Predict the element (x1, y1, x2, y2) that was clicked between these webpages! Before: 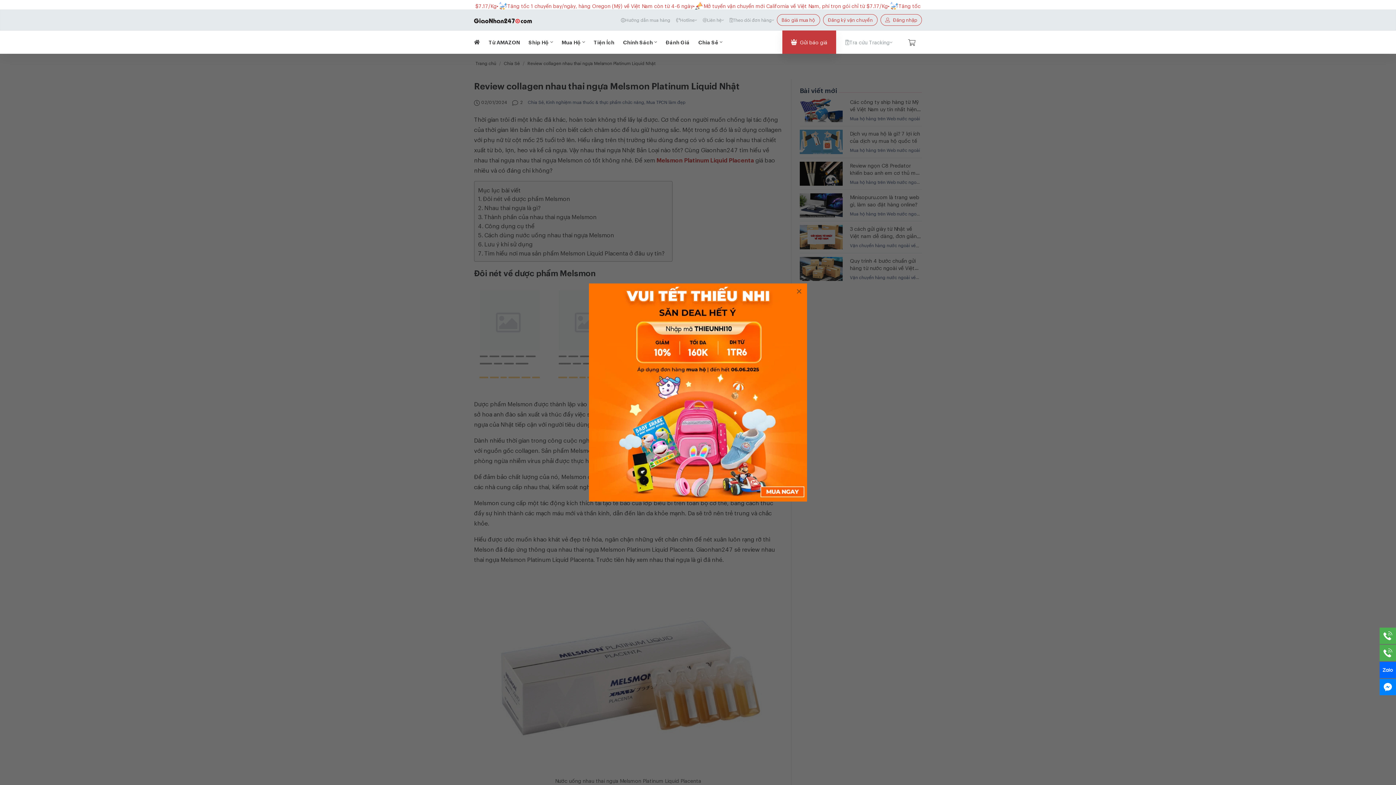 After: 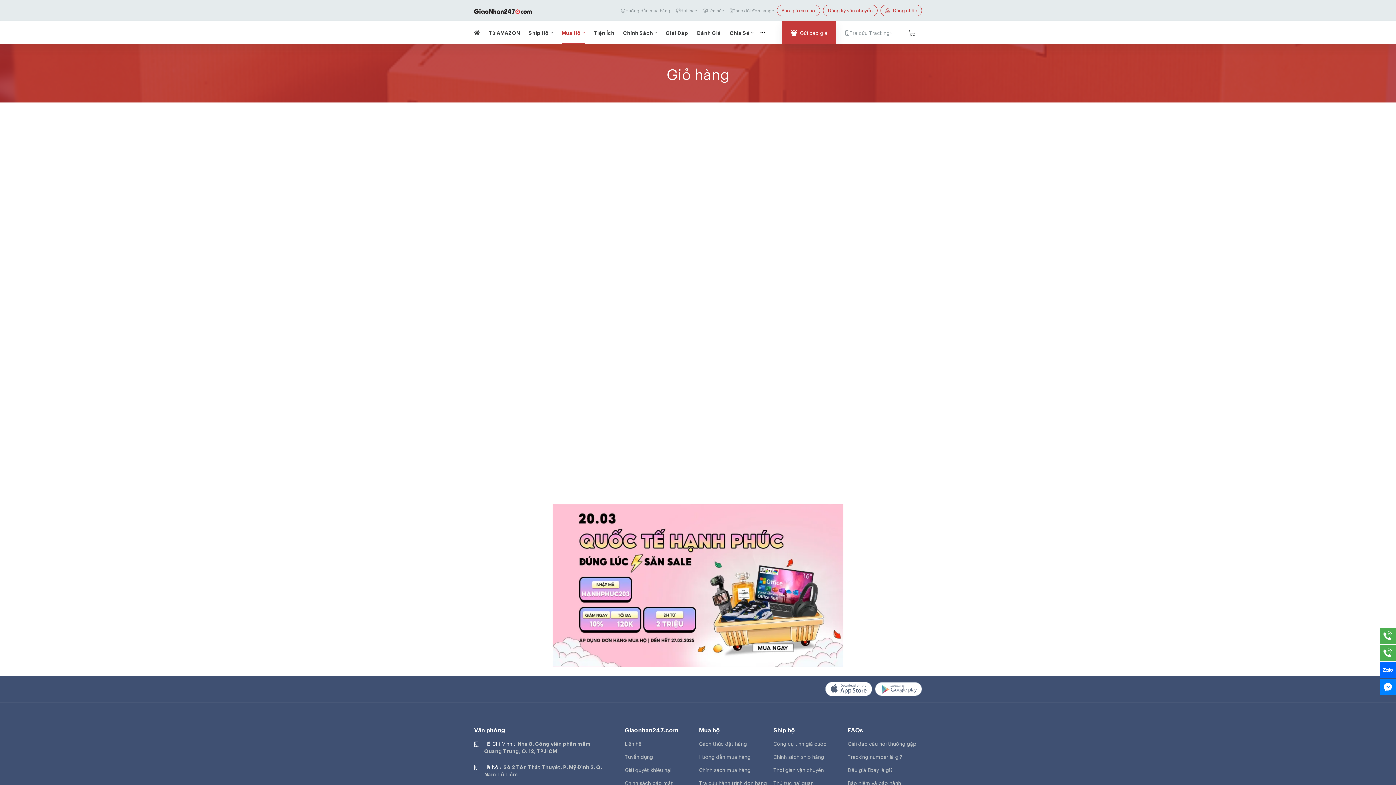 Action: label: Báo giá mua hộ bbox: (777, 14, 820, 25)